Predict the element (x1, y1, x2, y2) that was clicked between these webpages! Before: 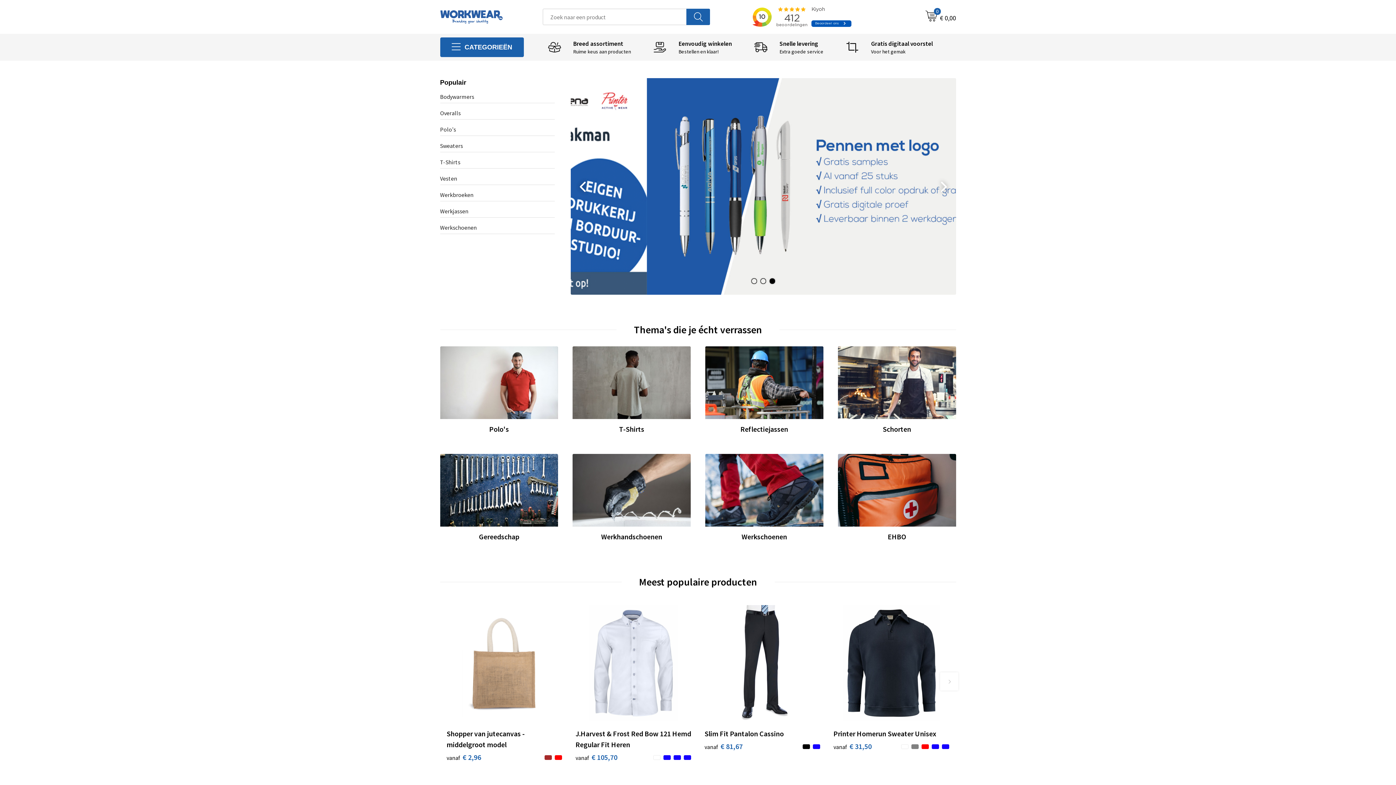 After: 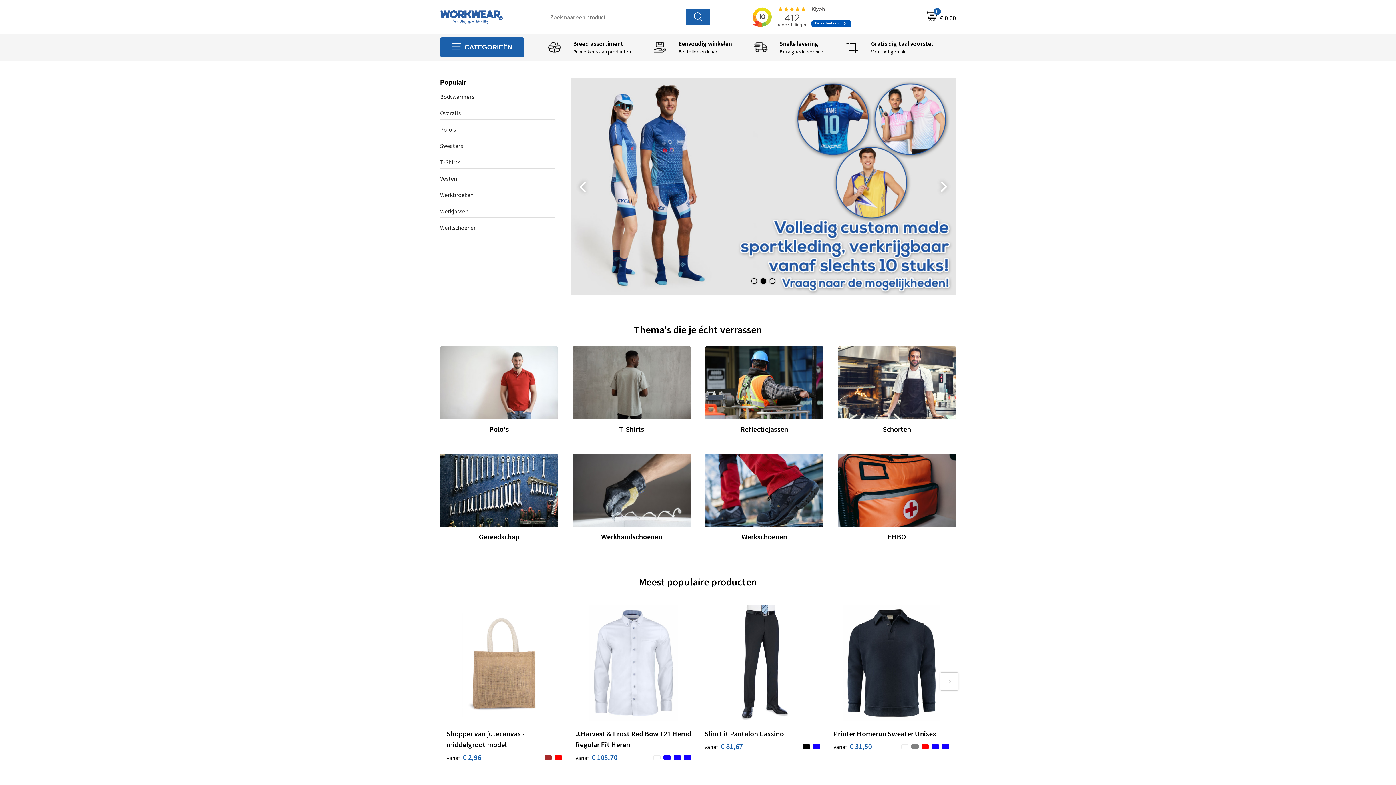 Action: bbox: (940, 672, 958, 691)